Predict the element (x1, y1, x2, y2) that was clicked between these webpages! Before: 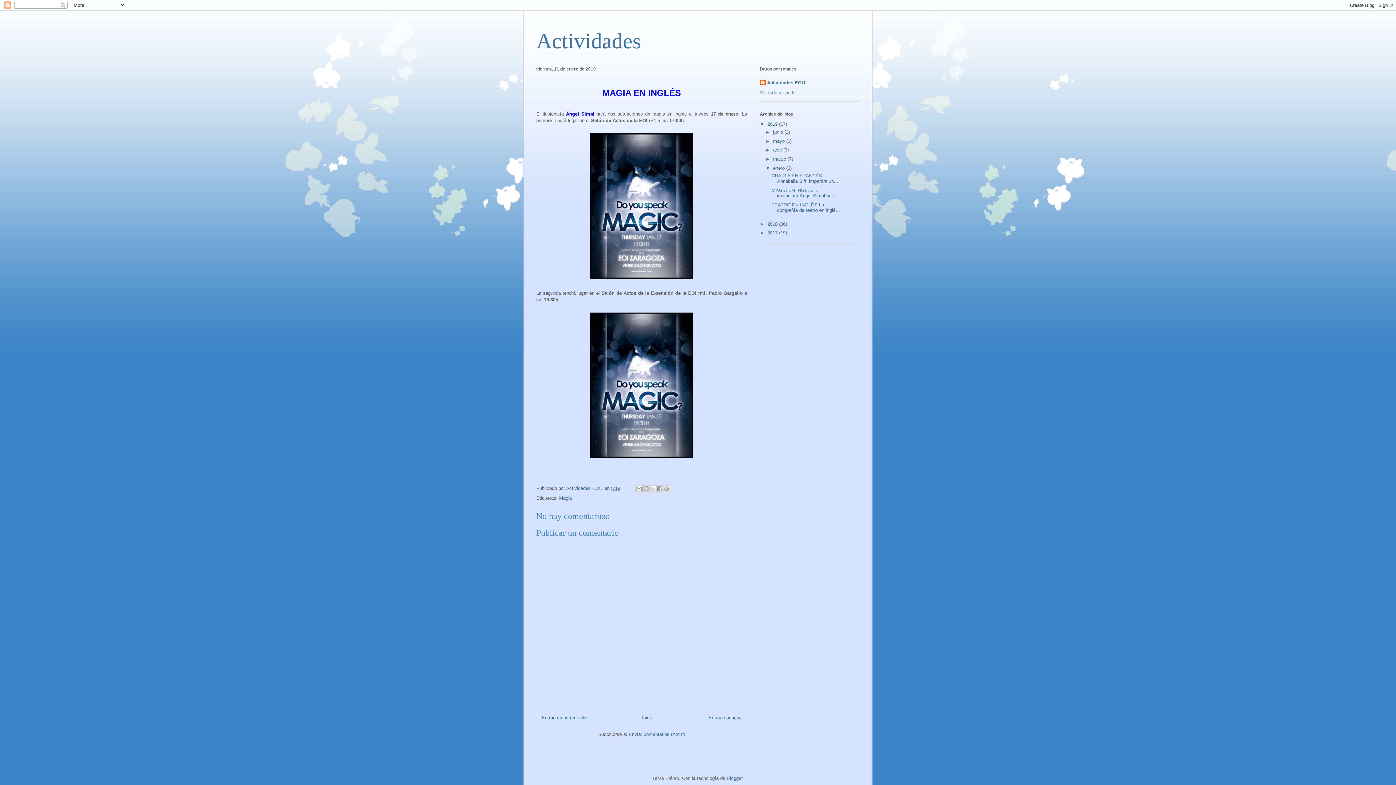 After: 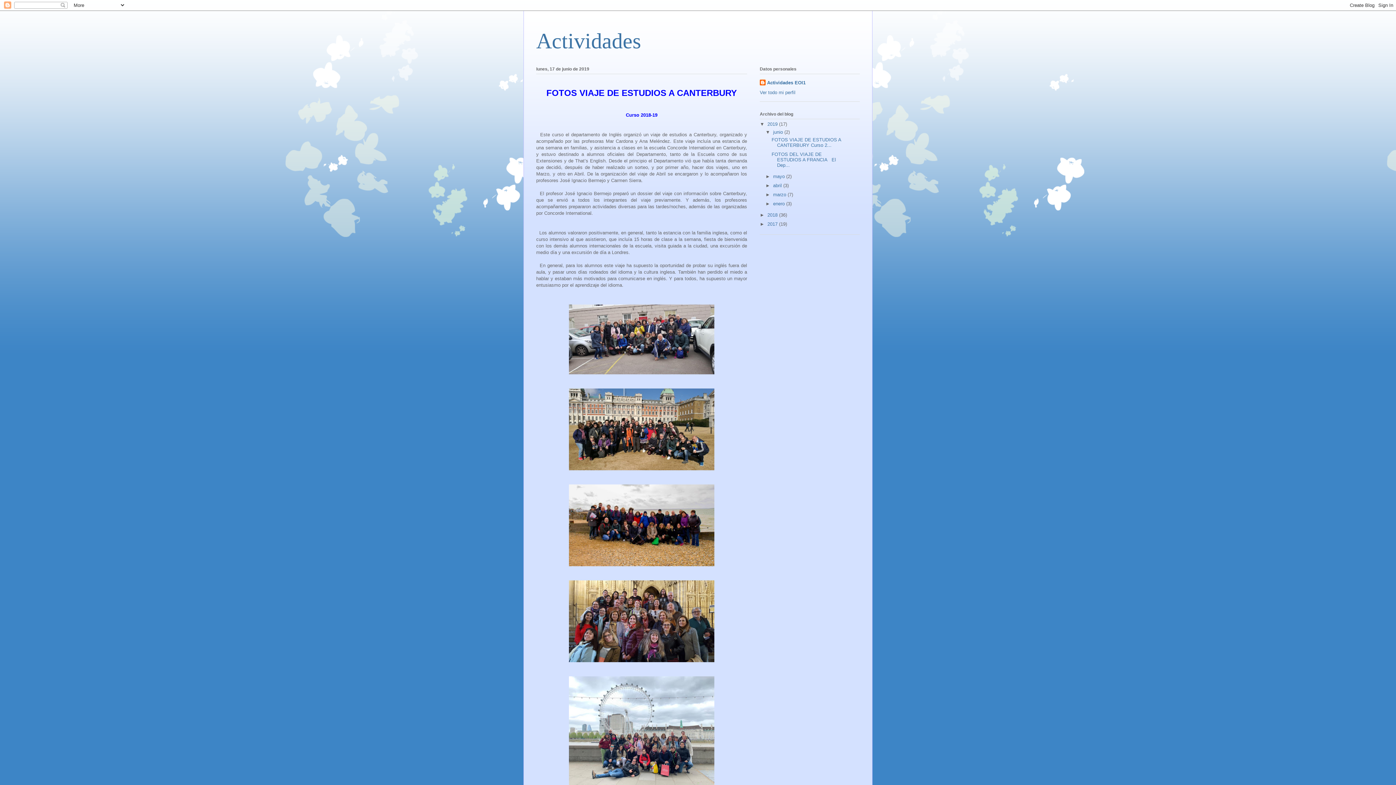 Action: label: Actividades bbox: (536, 29, 641, 53)